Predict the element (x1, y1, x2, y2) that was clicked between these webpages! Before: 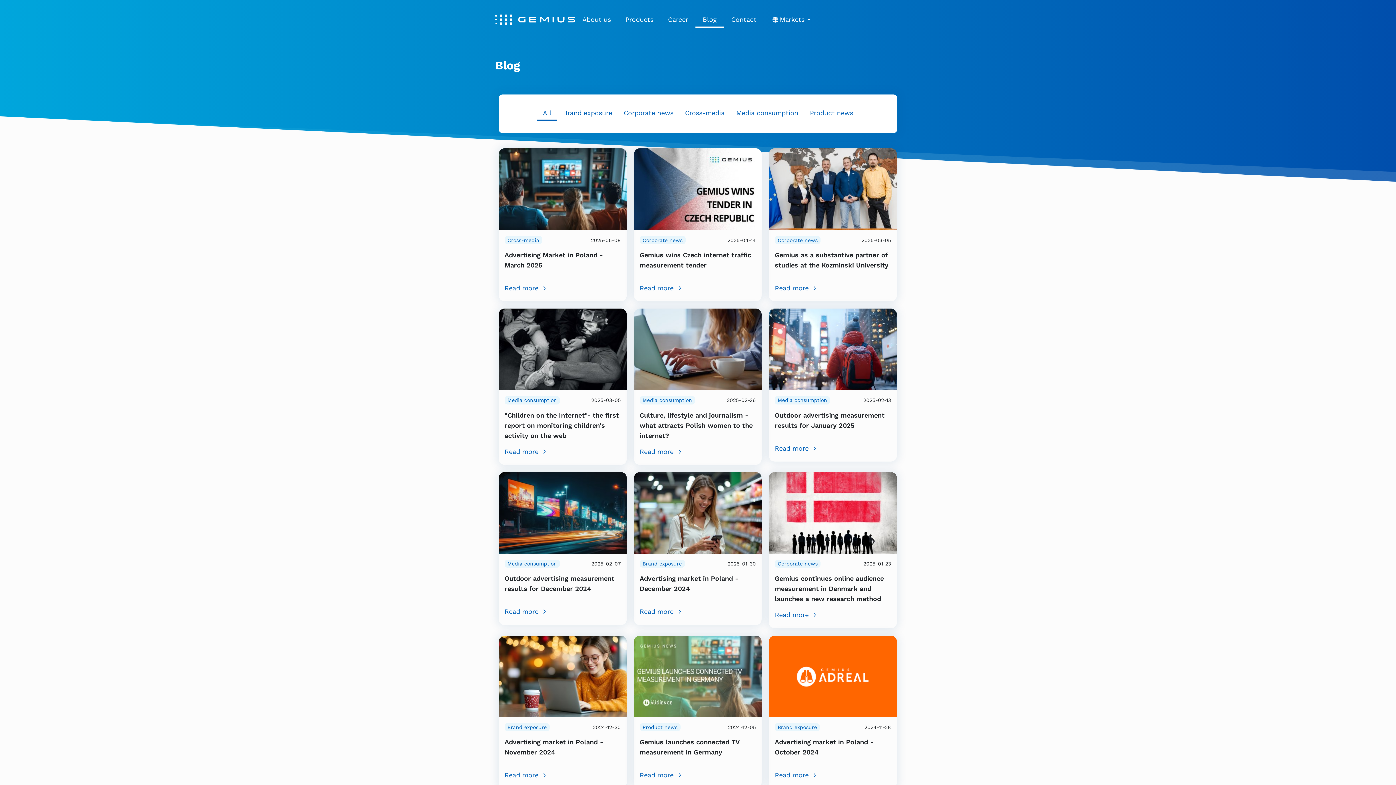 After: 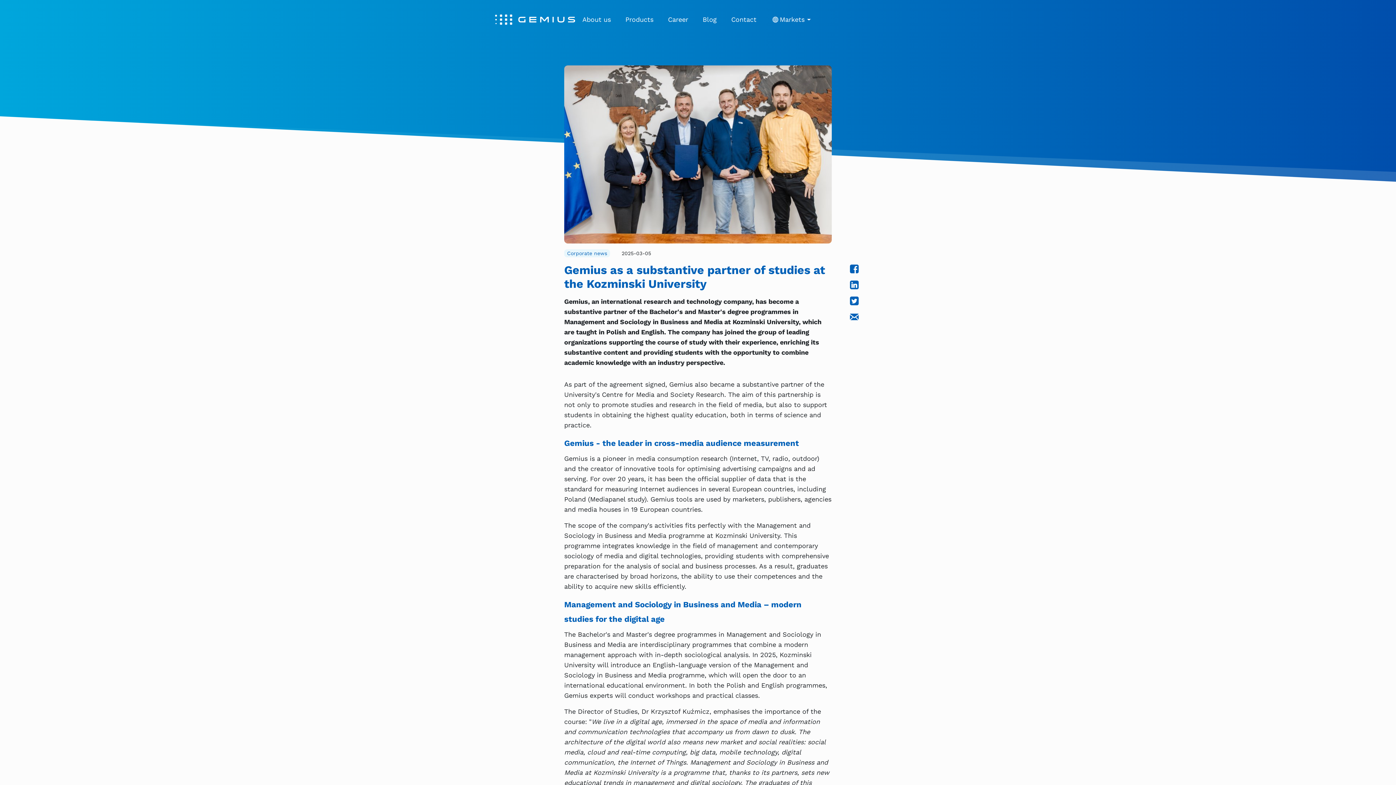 Action: label: Read more bbox: (775, 283, 891, 293)